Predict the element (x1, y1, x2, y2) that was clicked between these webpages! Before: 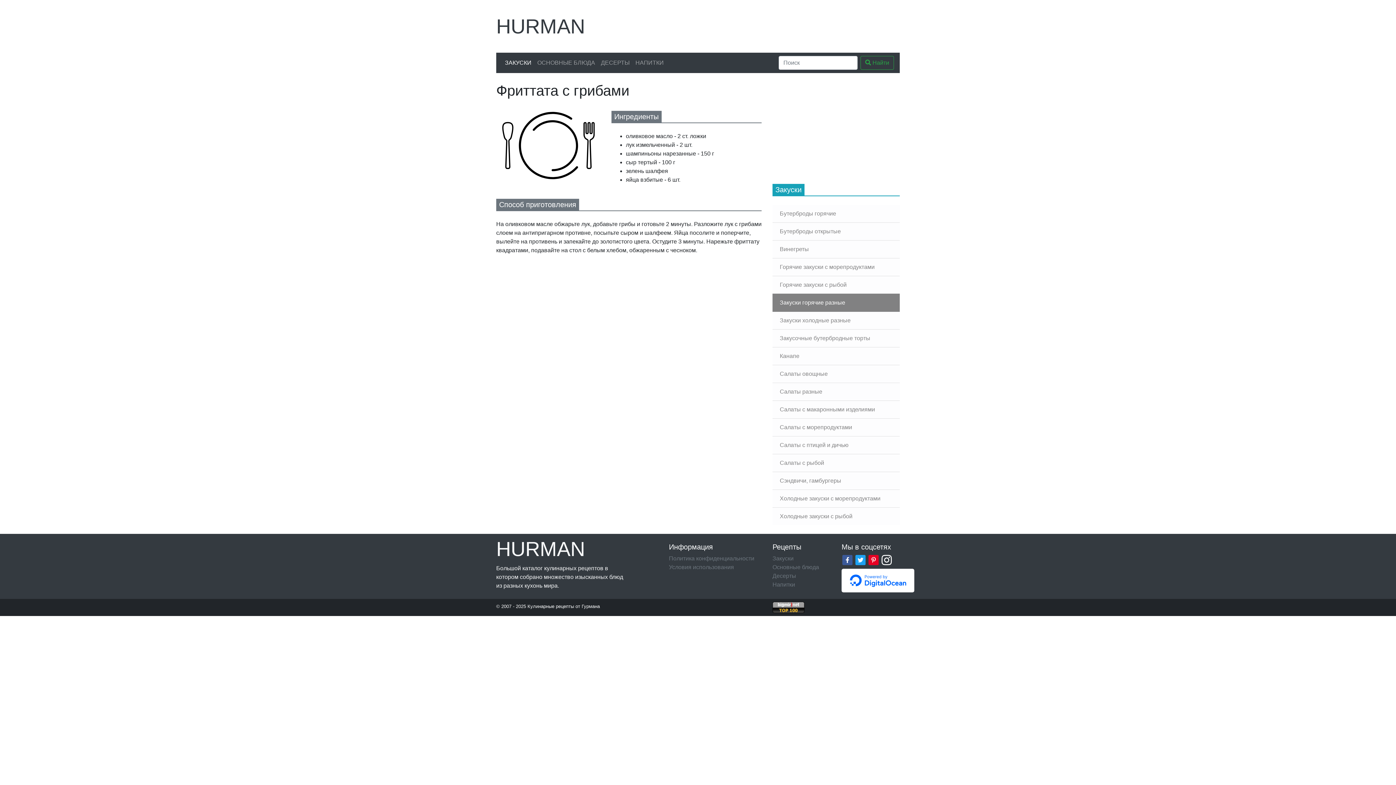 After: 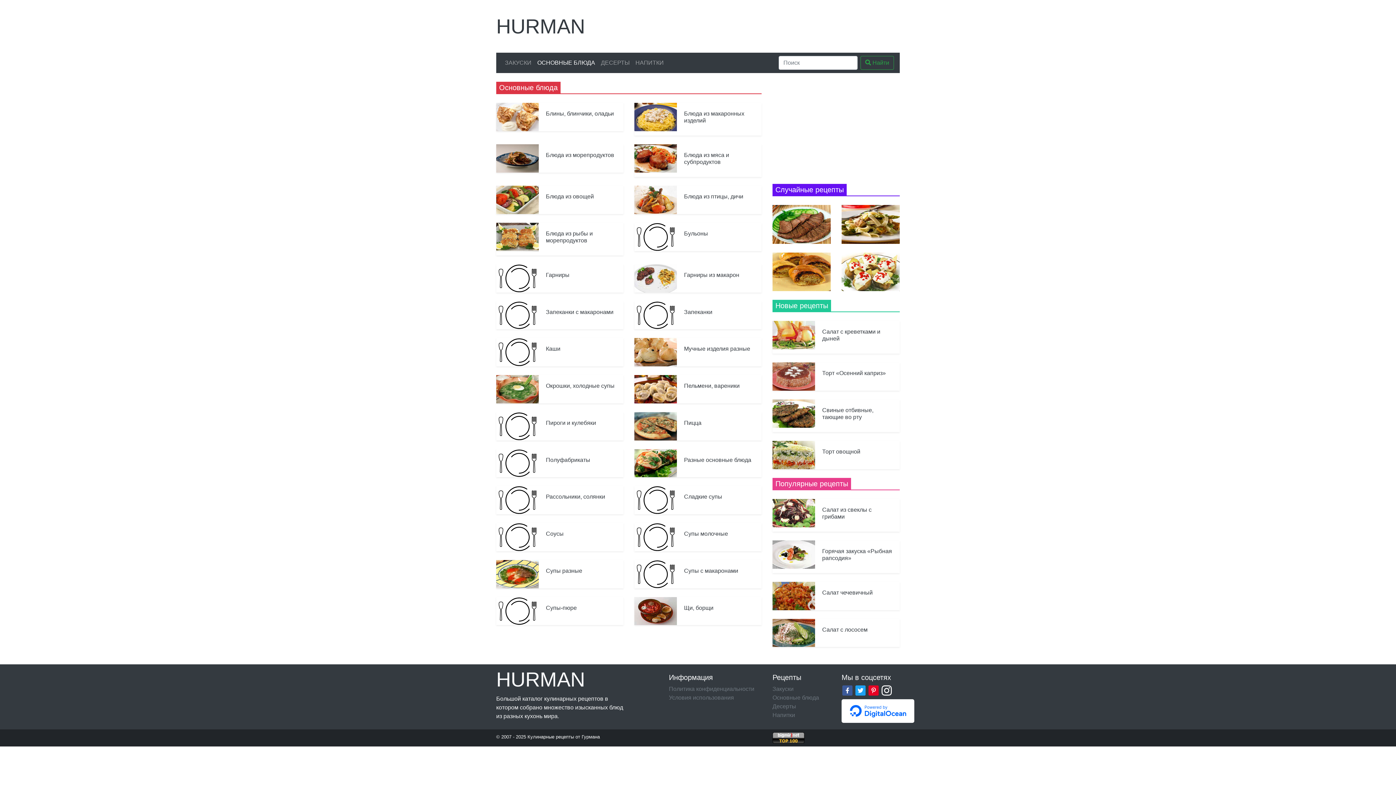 Action: label: Основные блюда bbox: (772, 564, 819, 570)